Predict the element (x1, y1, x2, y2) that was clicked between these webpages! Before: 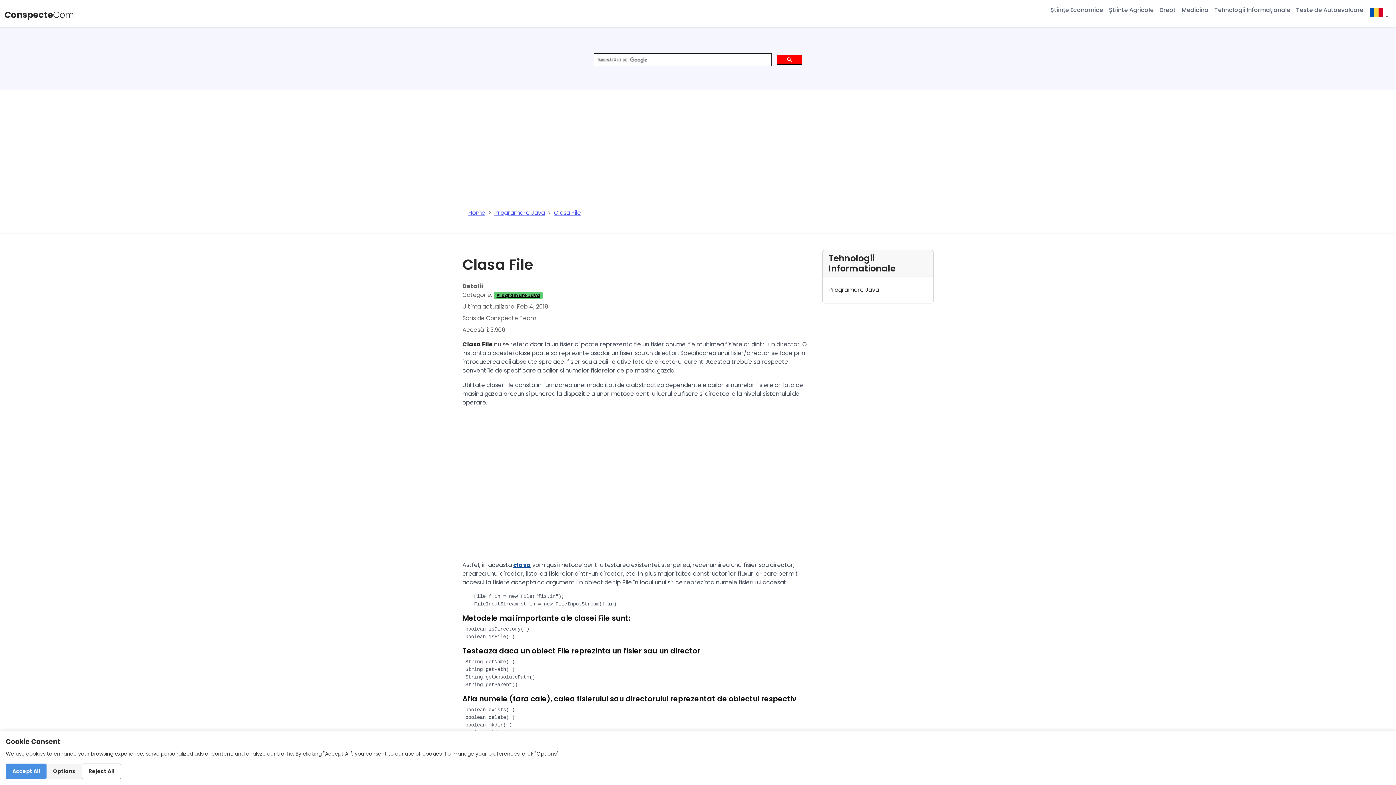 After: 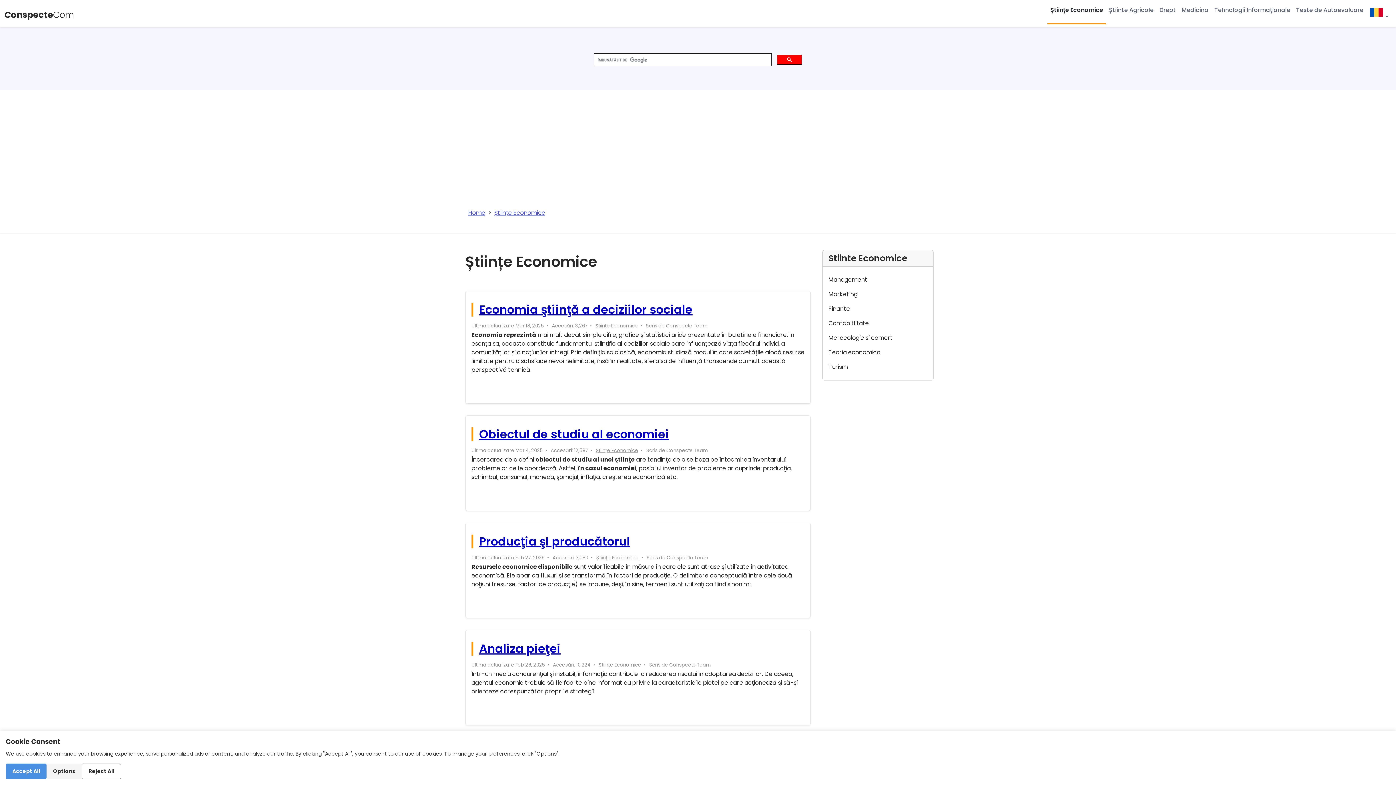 Action: bbox: (1047, 2, 1106, 17) label: Științe Economice